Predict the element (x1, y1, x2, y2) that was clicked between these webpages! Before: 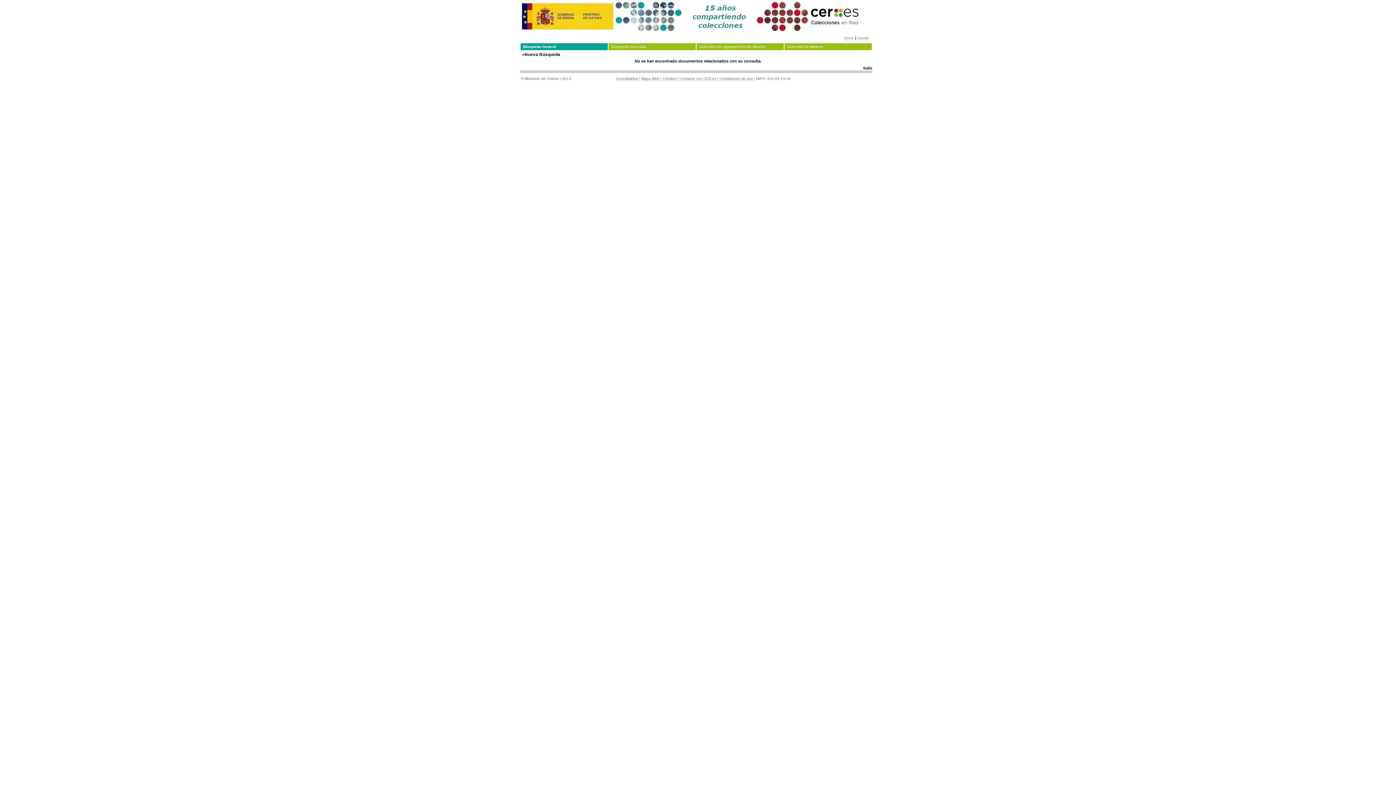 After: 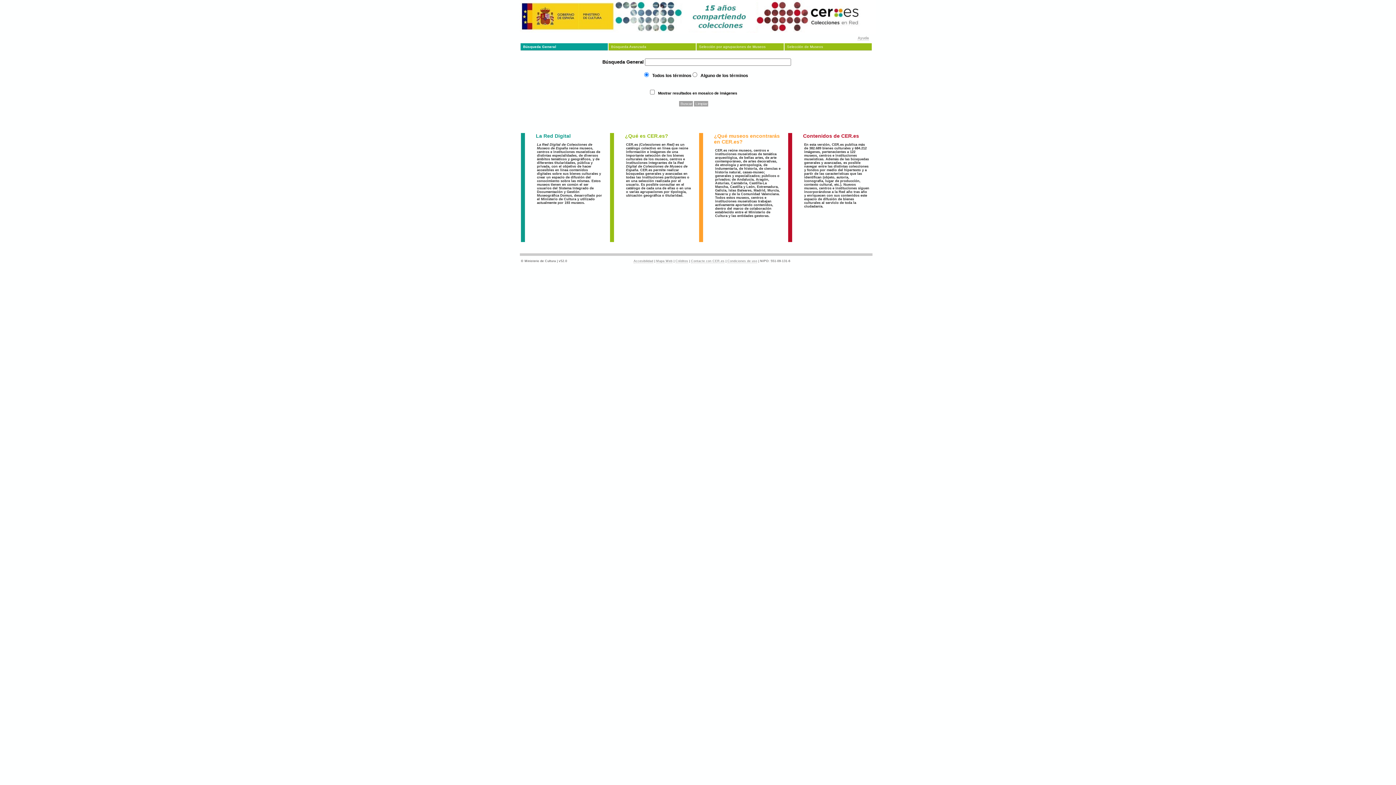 Action: bbox: (844, 36, 853, 40) label: Inicio